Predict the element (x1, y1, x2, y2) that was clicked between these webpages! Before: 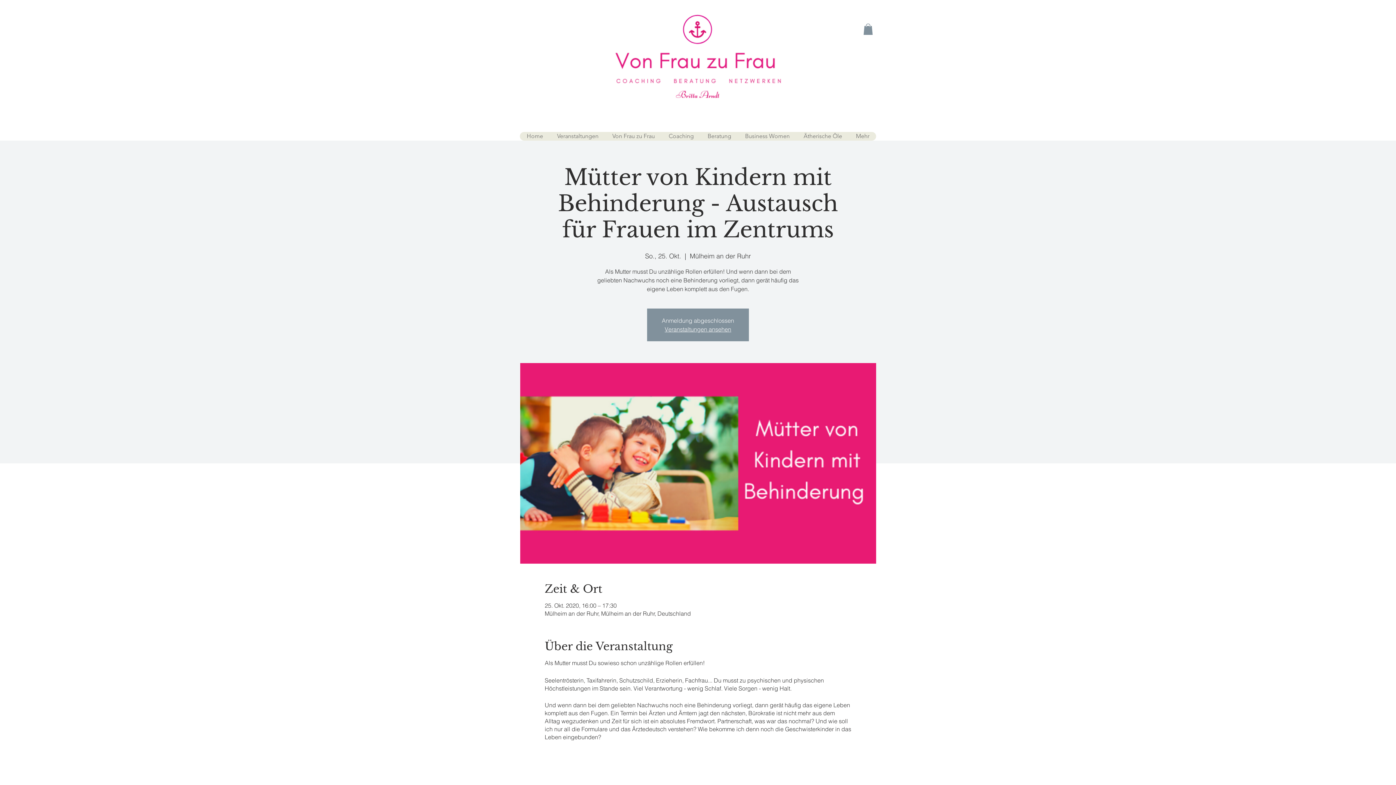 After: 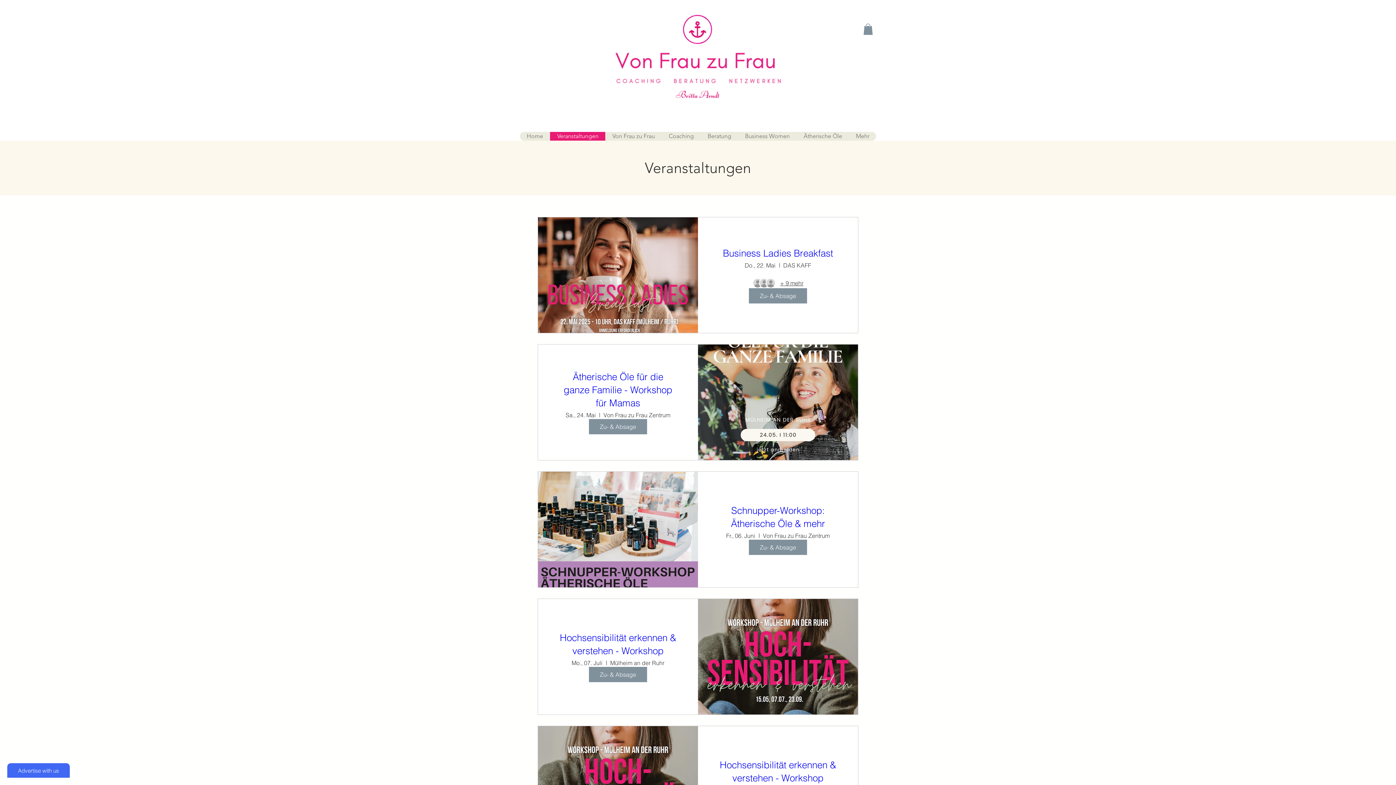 Action: label: Veranstaltungen bbox: (550, 132, 605, 140)